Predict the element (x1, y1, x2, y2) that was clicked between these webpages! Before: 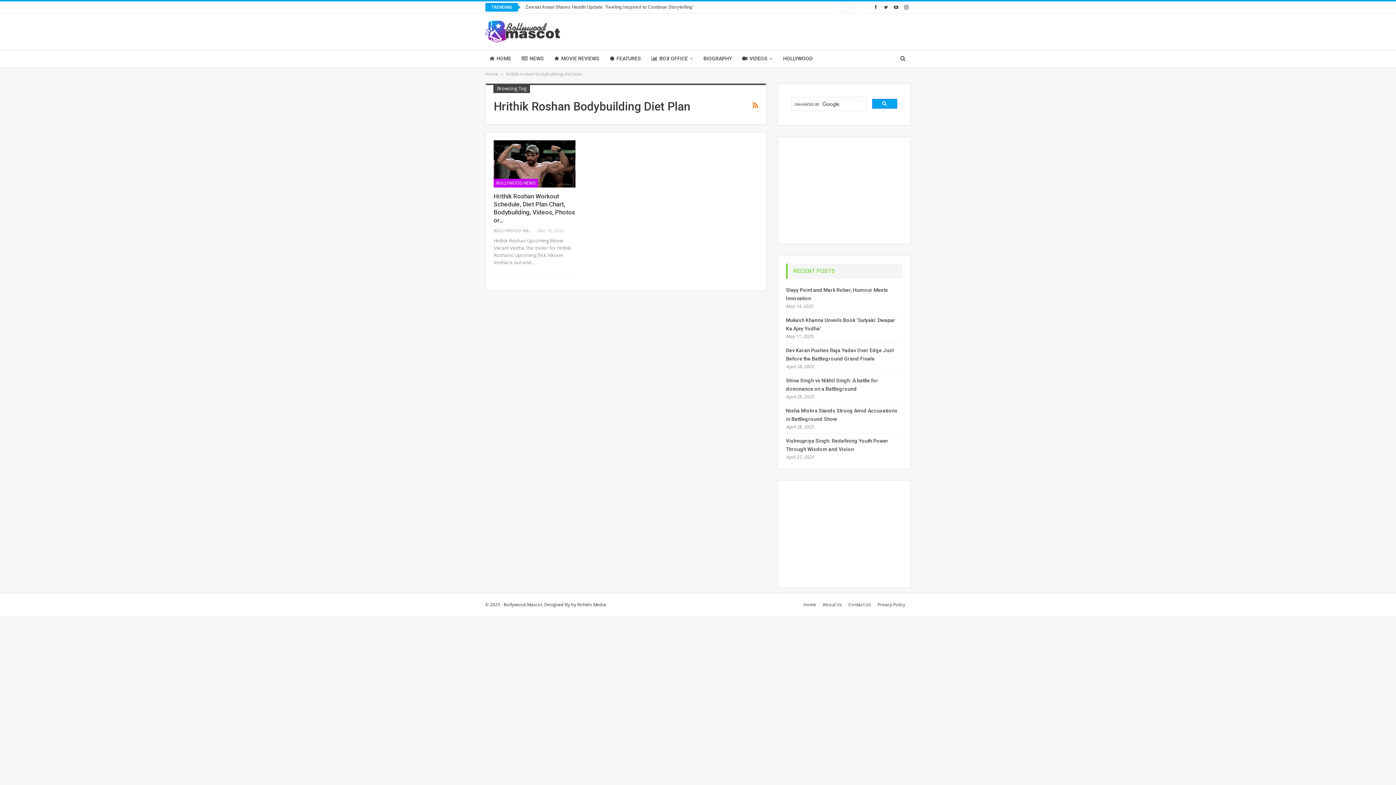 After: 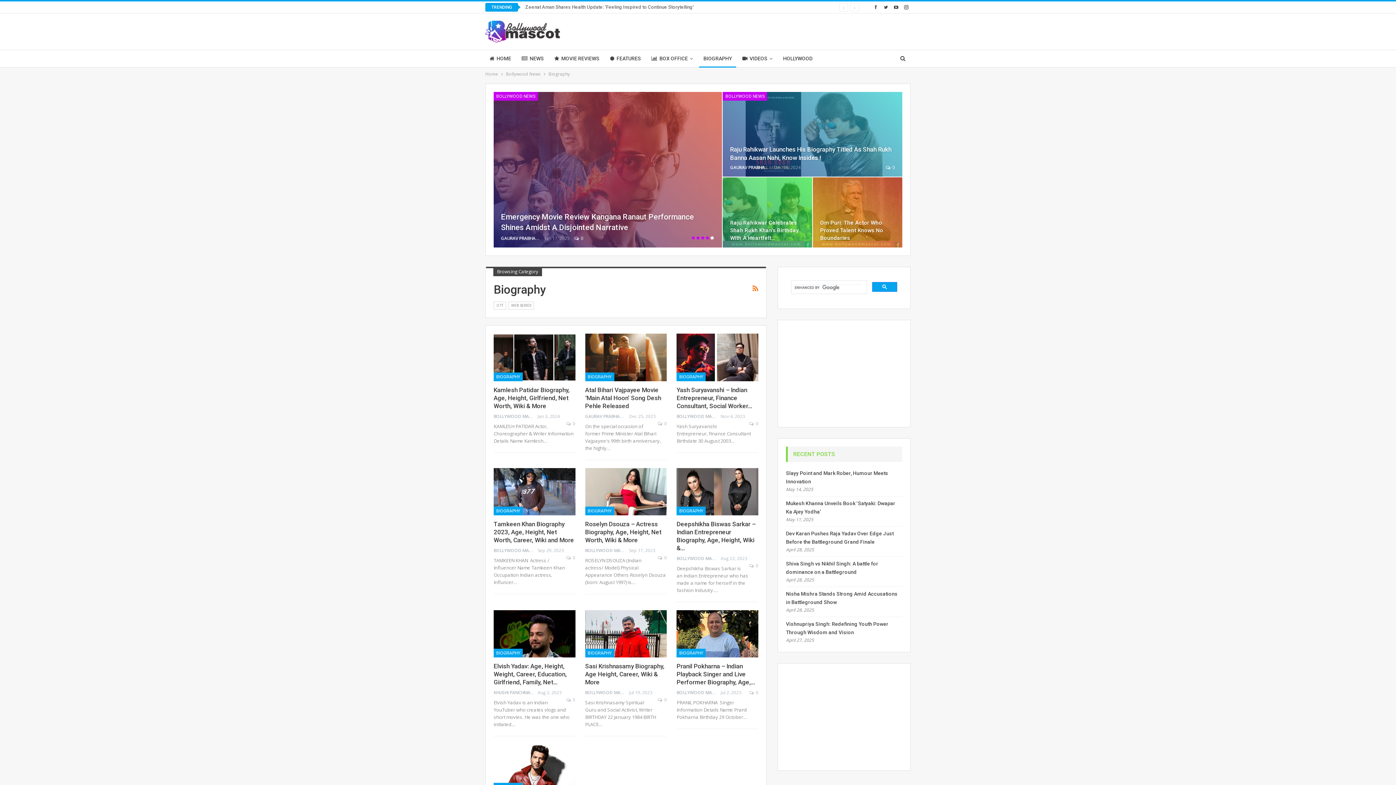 Action: bbox: (699, 50, 736, 67) label: BIOGRAPHY